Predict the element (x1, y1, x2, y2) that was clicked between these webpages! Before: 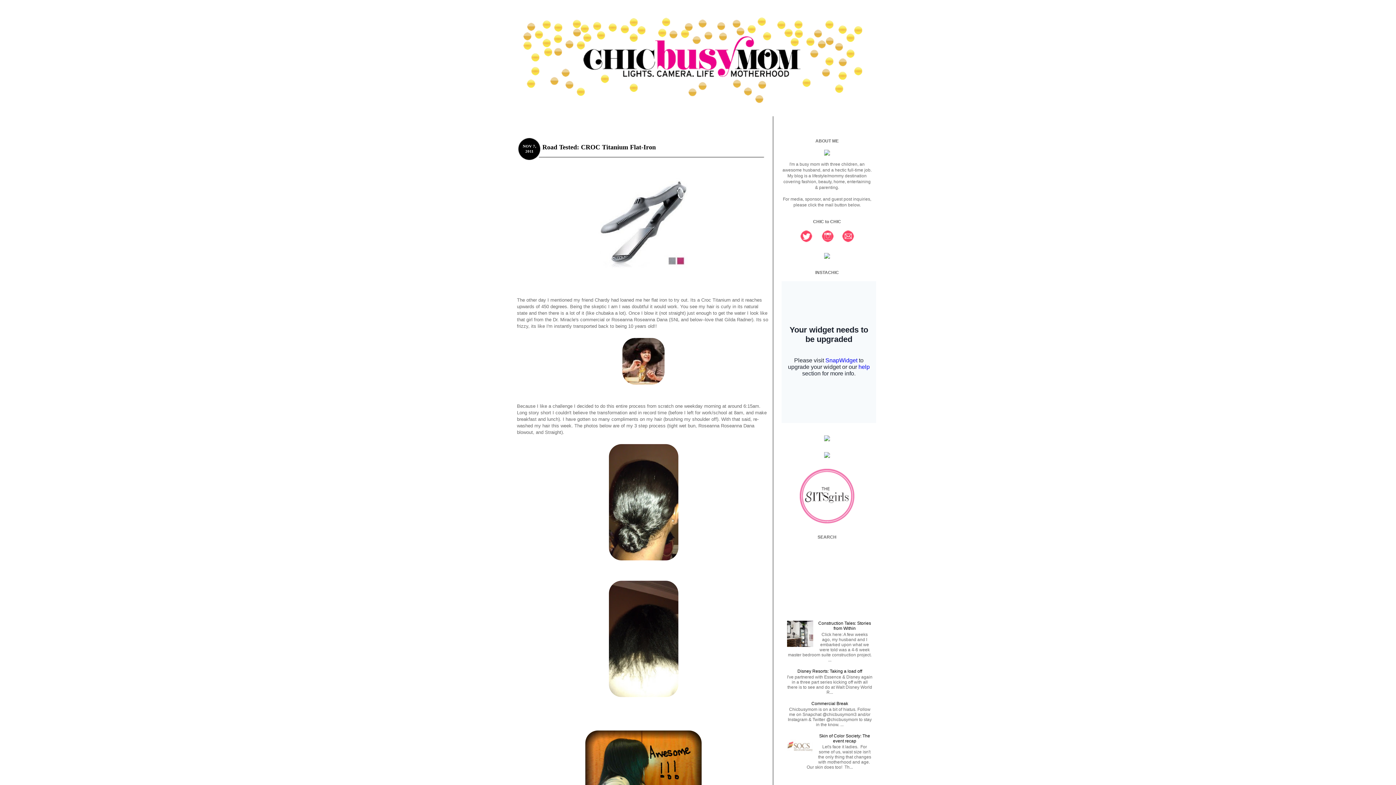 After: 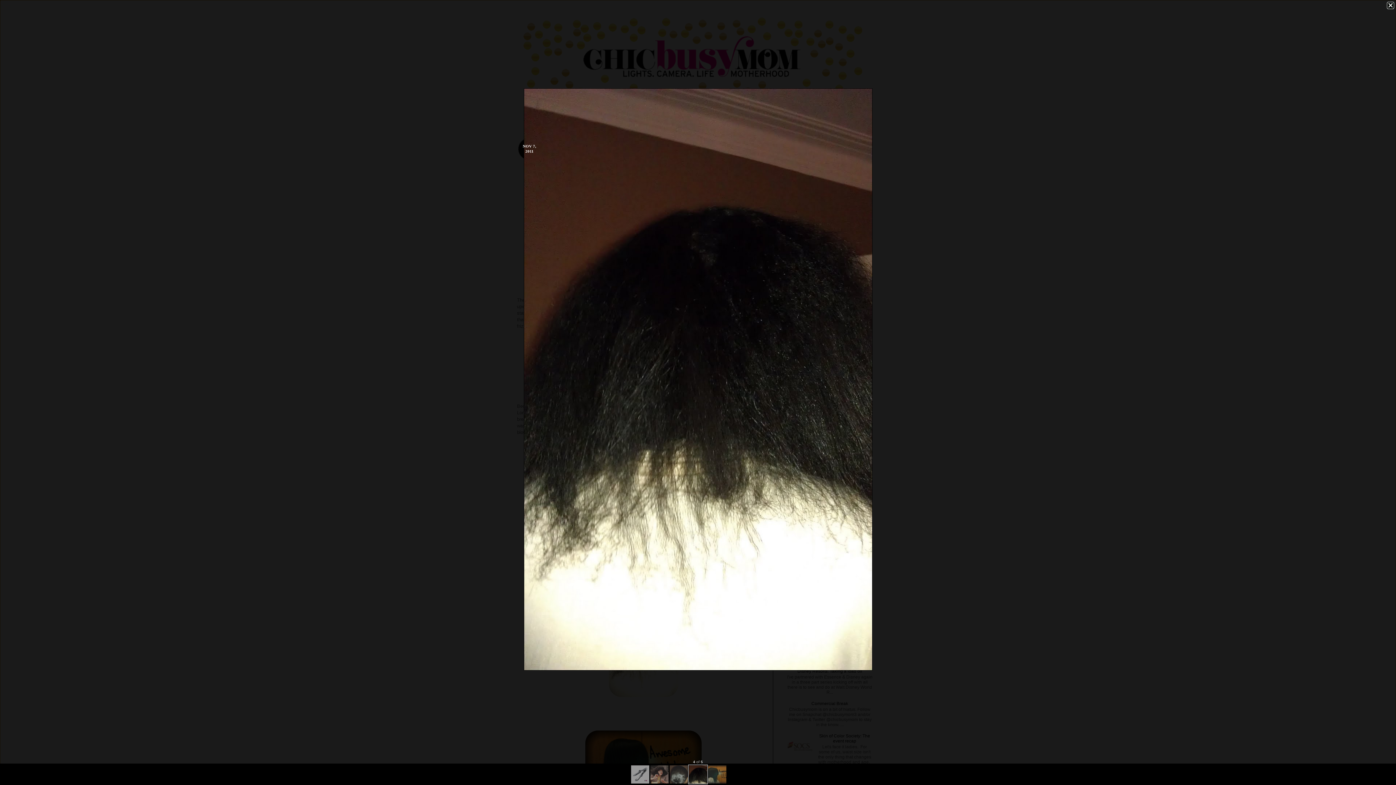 Action: bbox: (517, 579, 770, 699)